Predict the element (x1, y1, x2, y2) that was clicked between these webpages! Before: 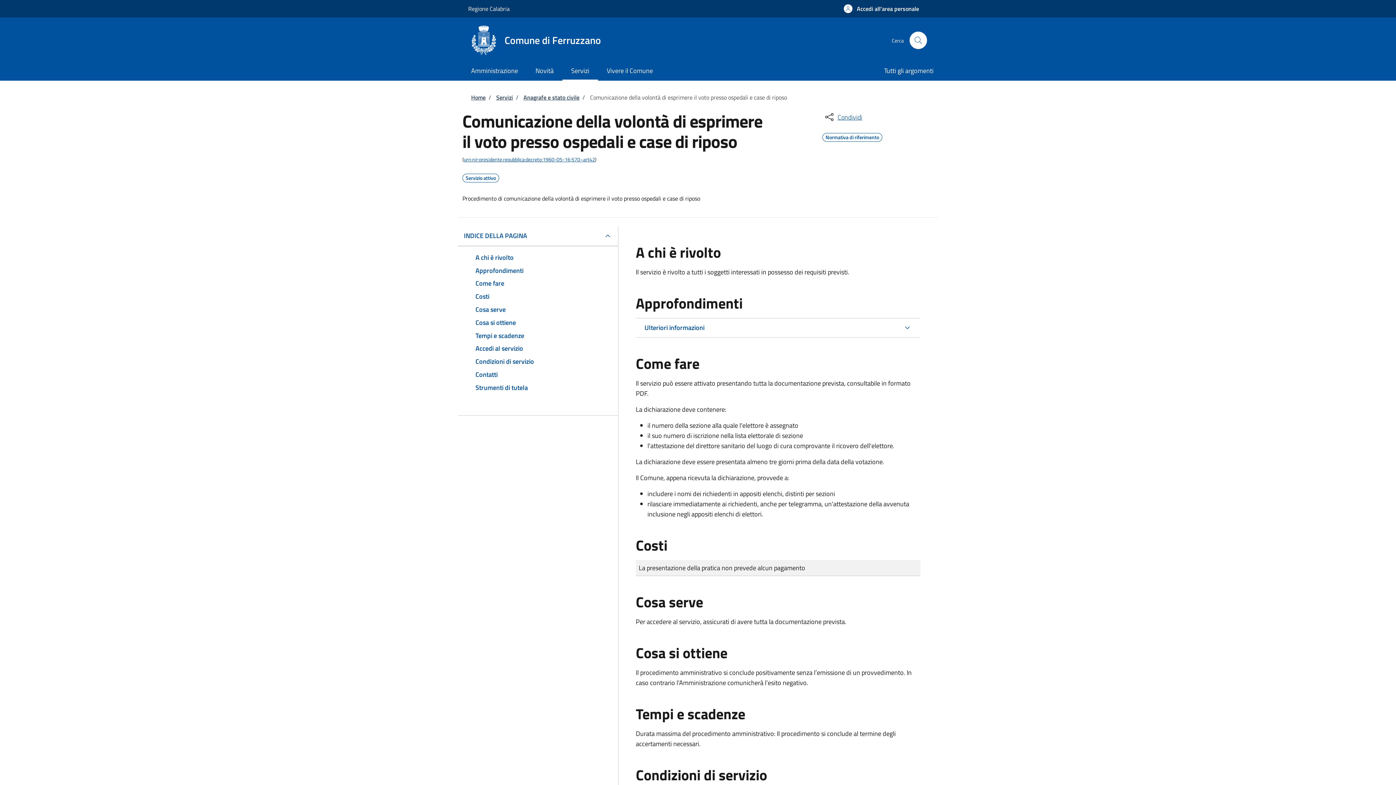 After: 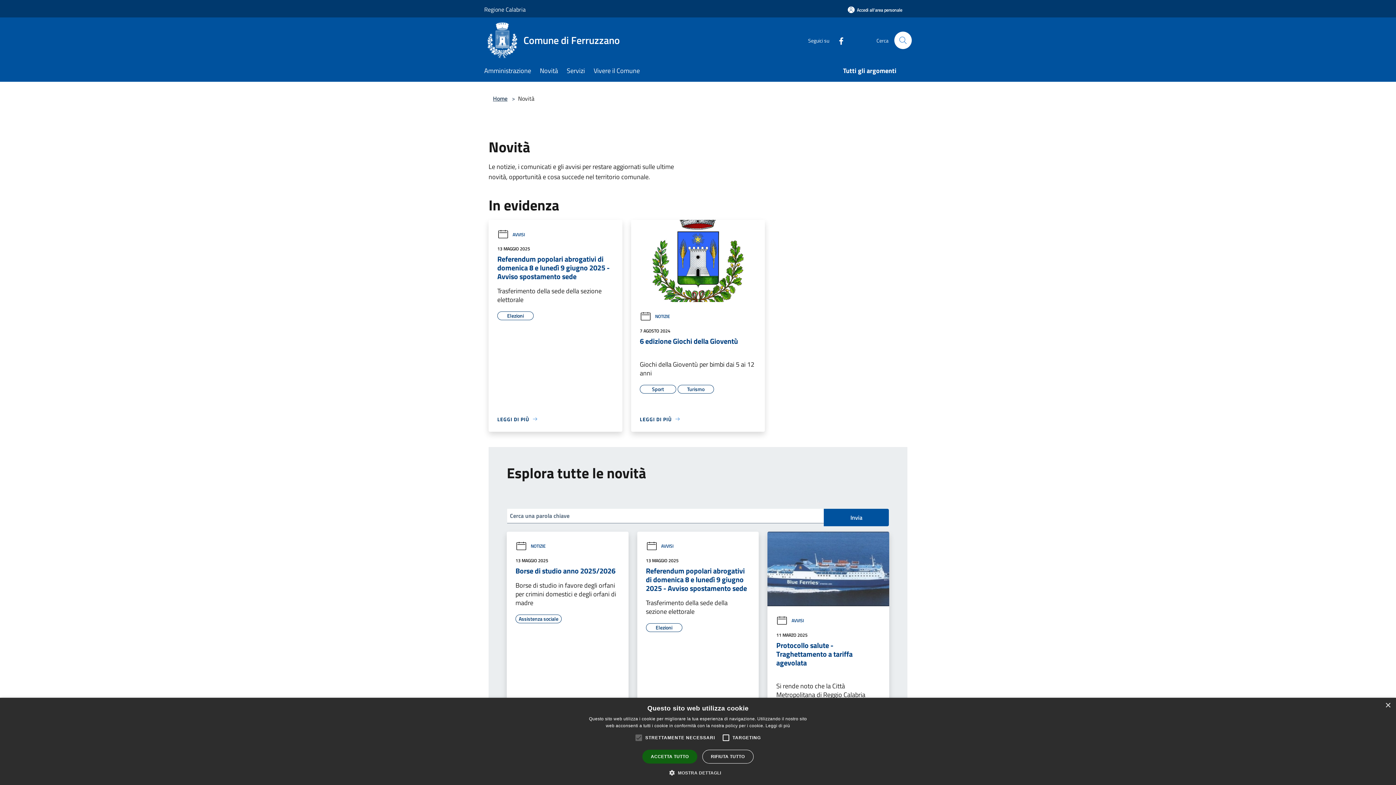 Action: label: Novità bbox: (526, 61, 562, 80)